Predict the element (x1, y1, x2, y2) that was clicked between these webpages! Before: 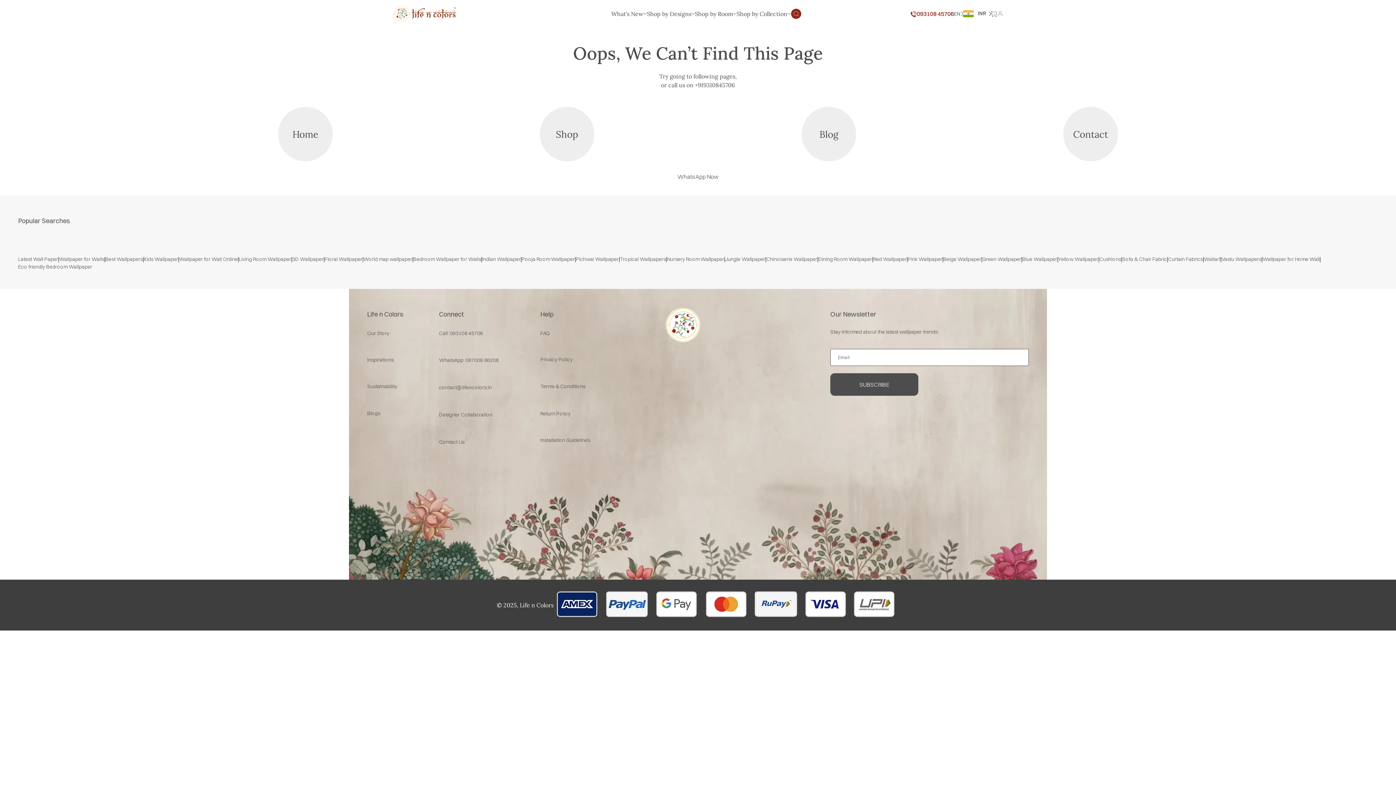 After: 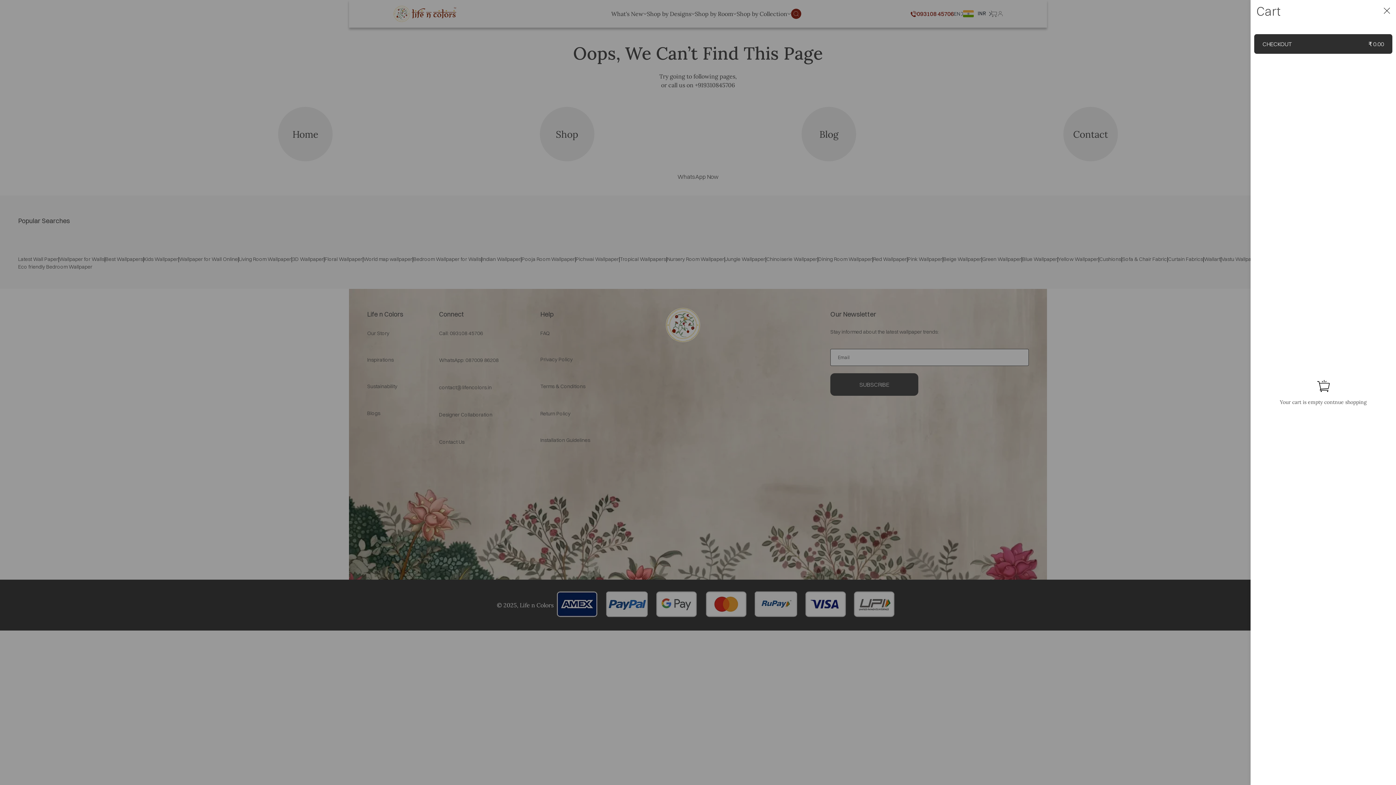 Action: bbox: (991, 10, 997, 17)